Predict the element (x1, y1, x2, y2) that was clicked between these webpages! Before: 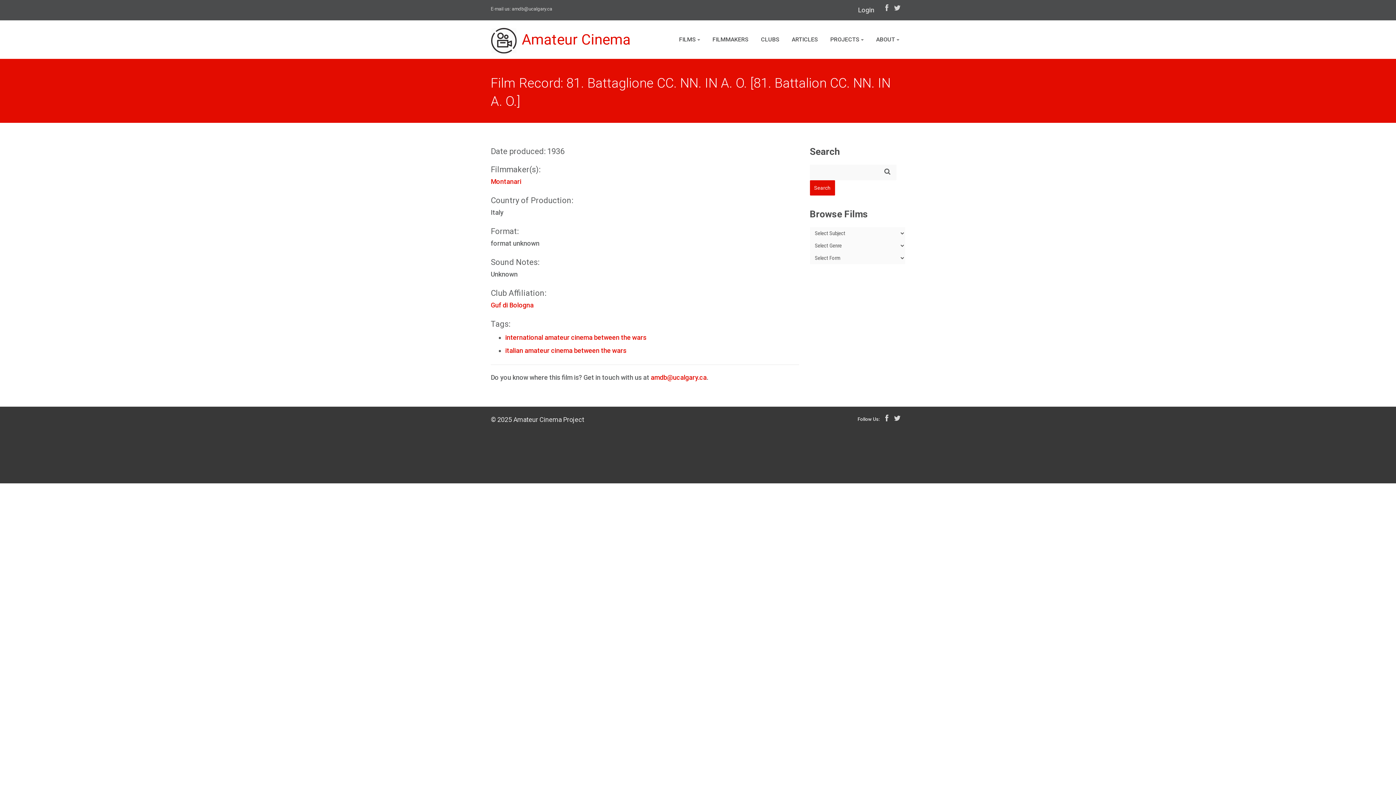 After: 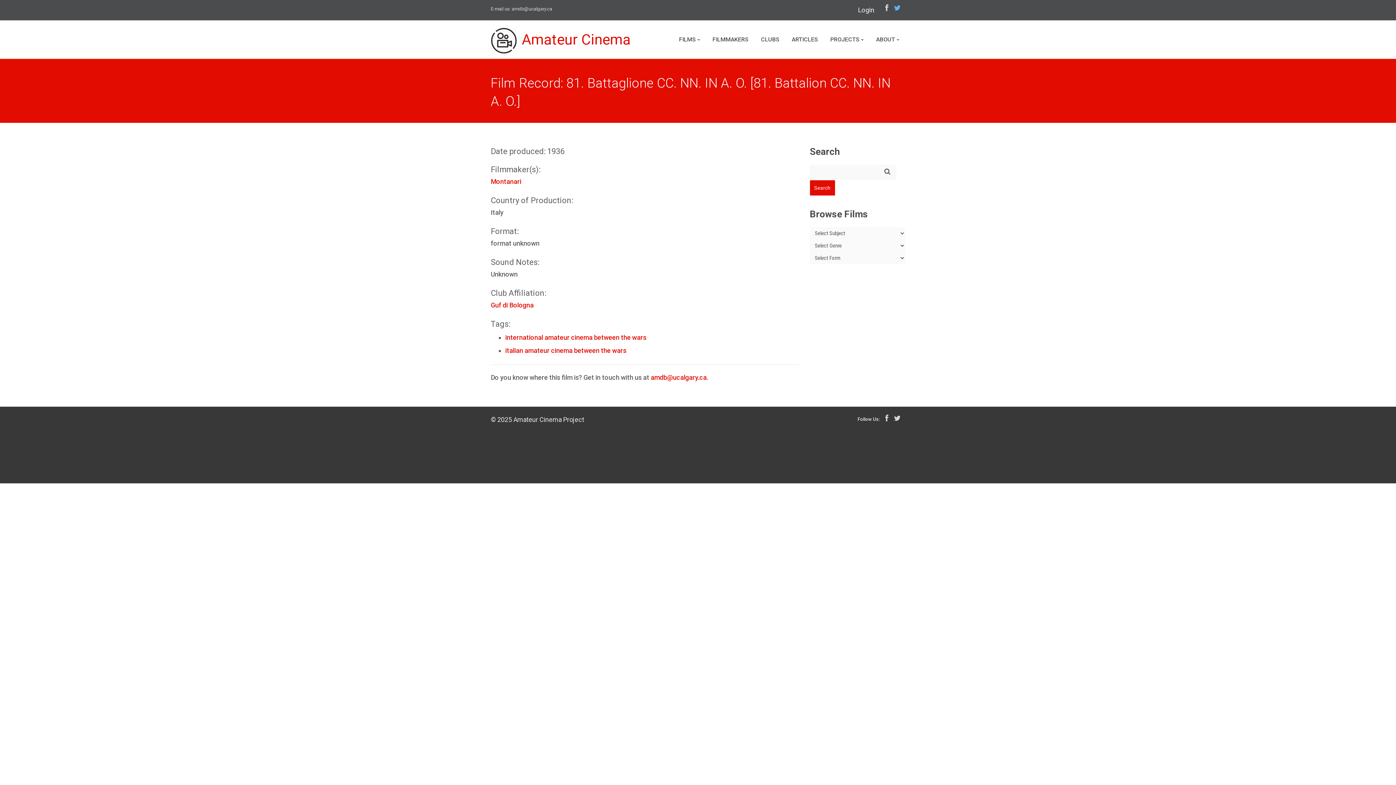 Action: bbox: (894, 6, 901, 11)